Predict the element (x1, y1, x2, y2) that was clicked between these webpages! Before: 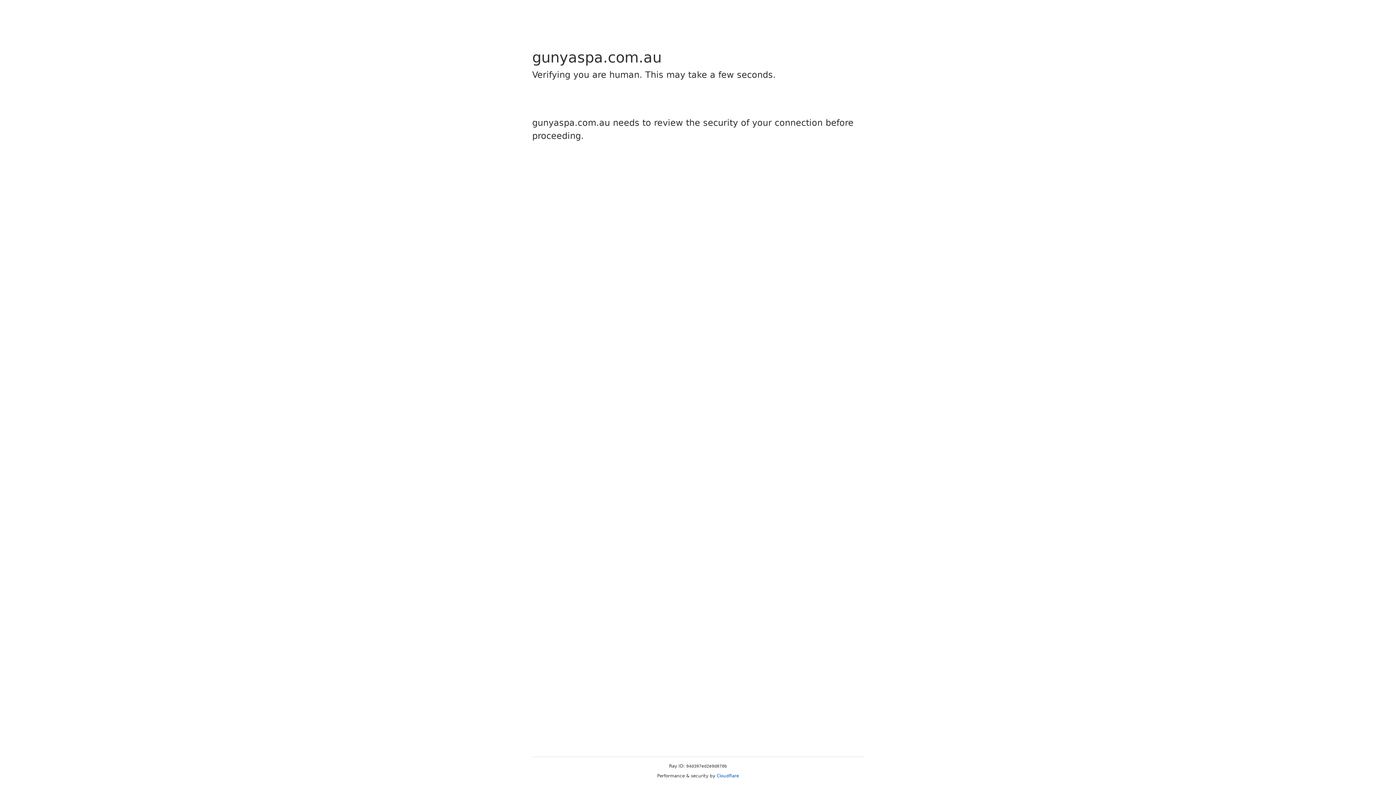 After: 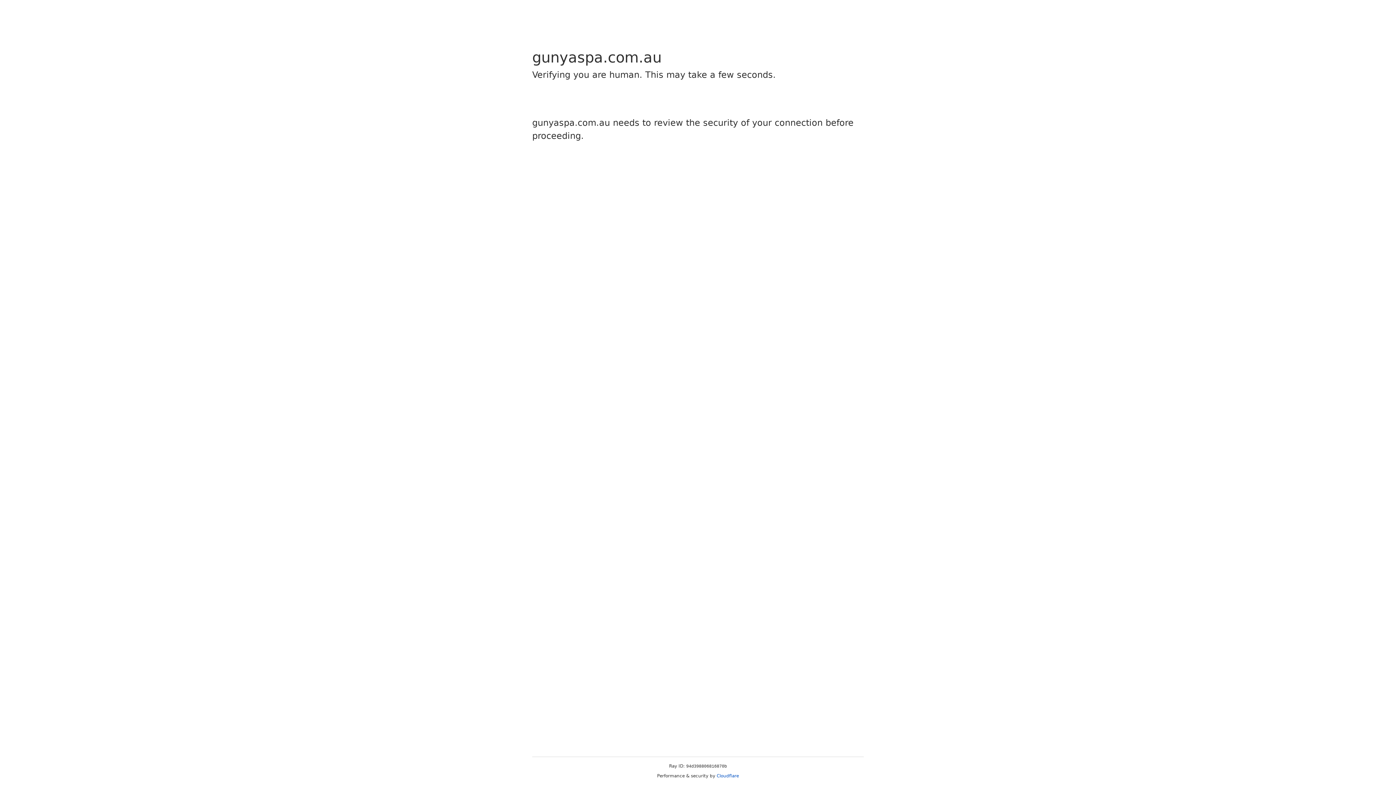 Action: bbox: (716, 773, 739, 778) label: Cloudflare